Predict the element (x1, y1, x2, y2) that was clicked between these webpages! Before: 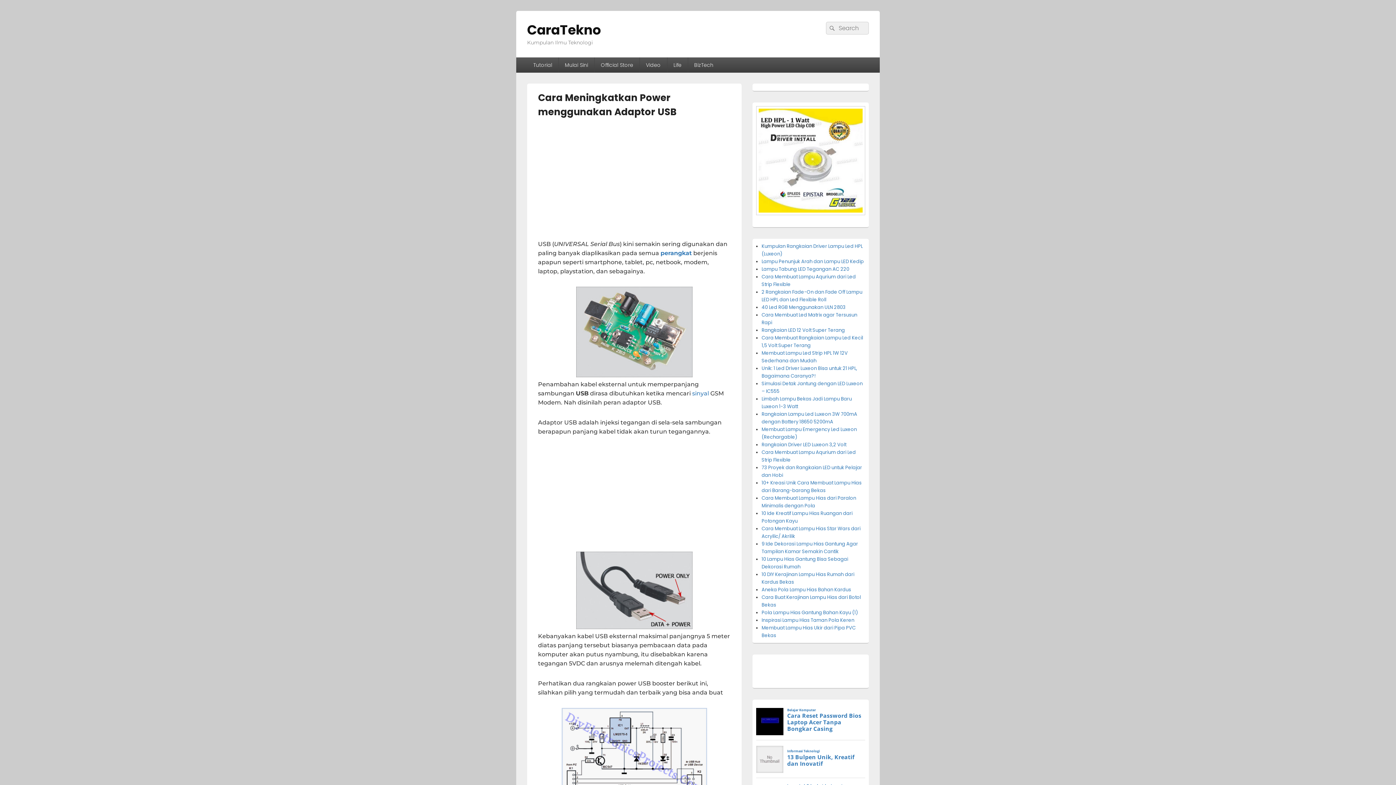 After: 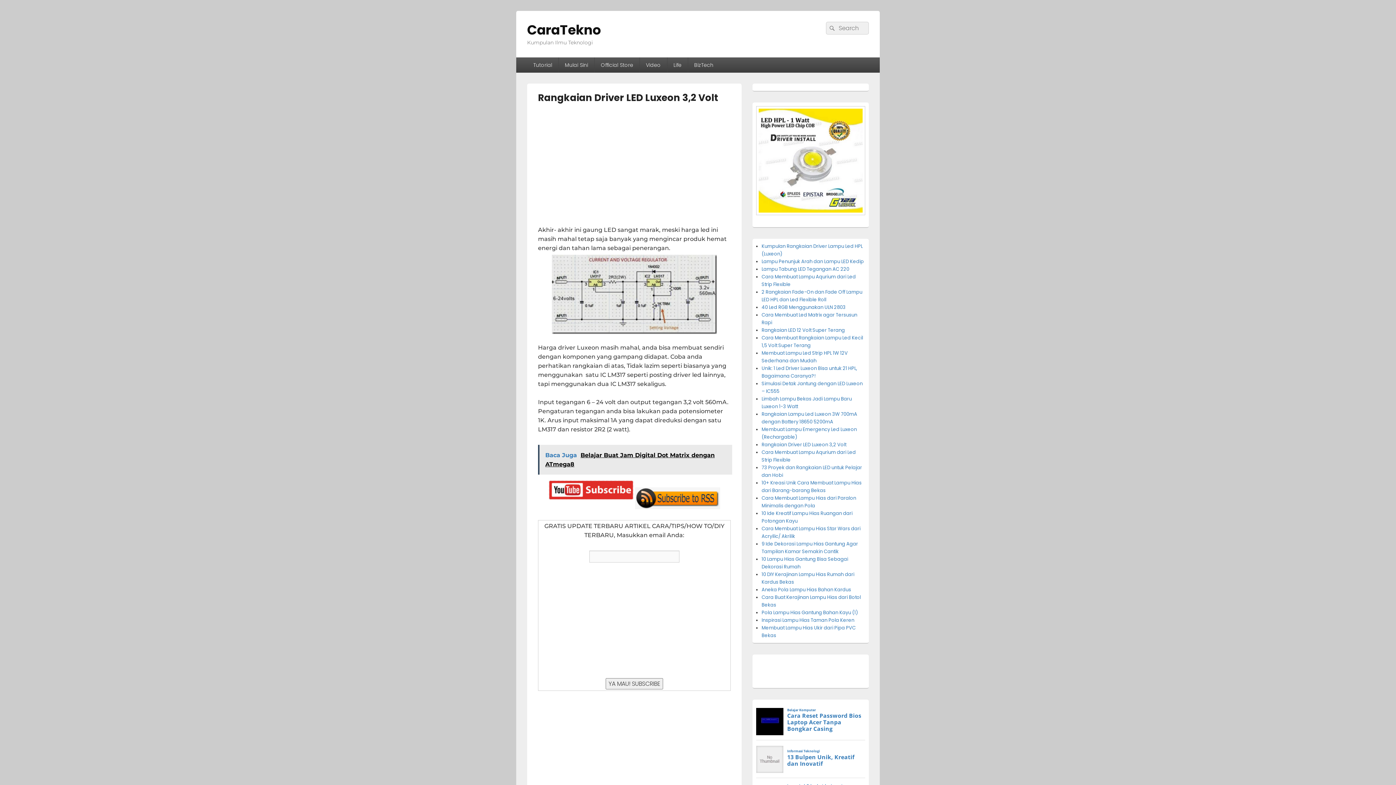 Action: label: Rangkaian Driver LED Luxeon 3,2 Volt bbox: (761, 441, 846, 448)